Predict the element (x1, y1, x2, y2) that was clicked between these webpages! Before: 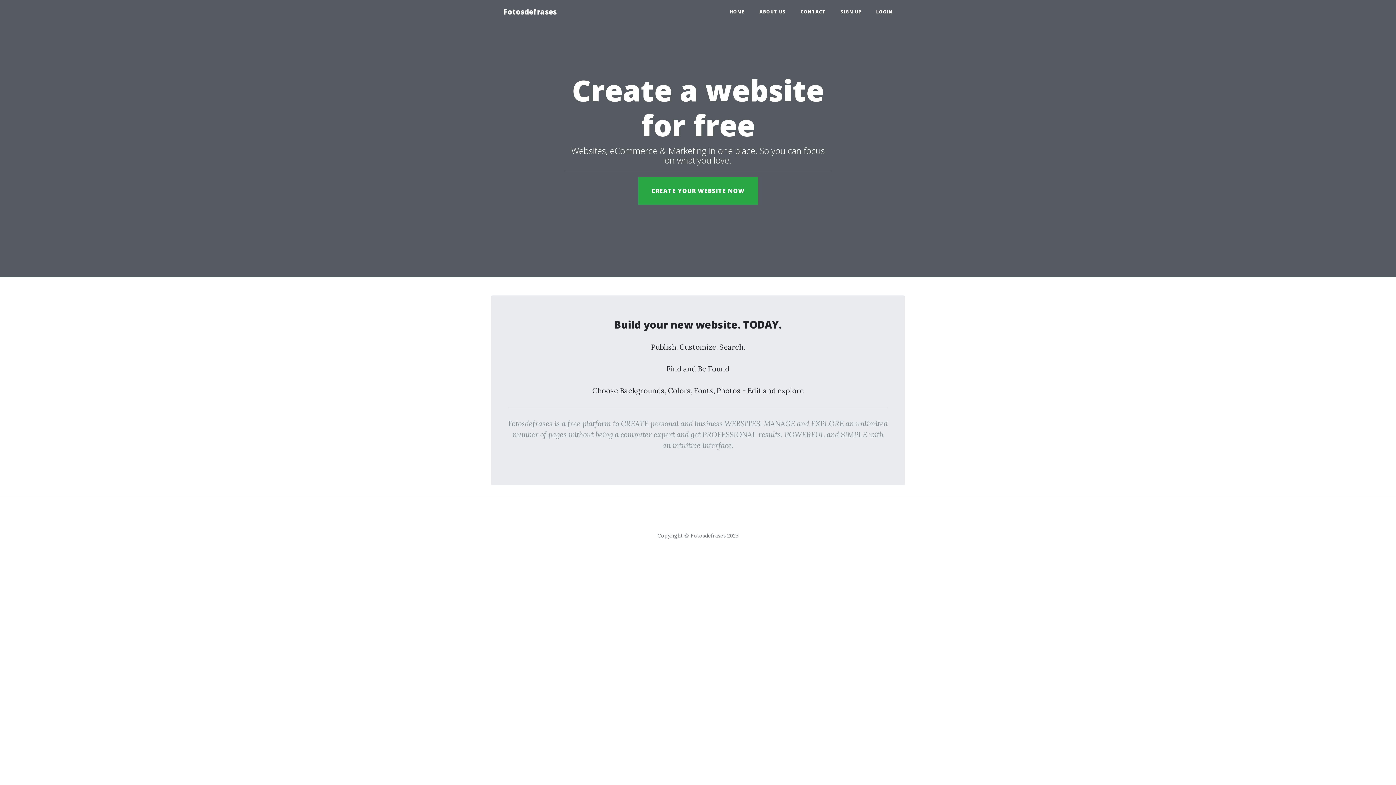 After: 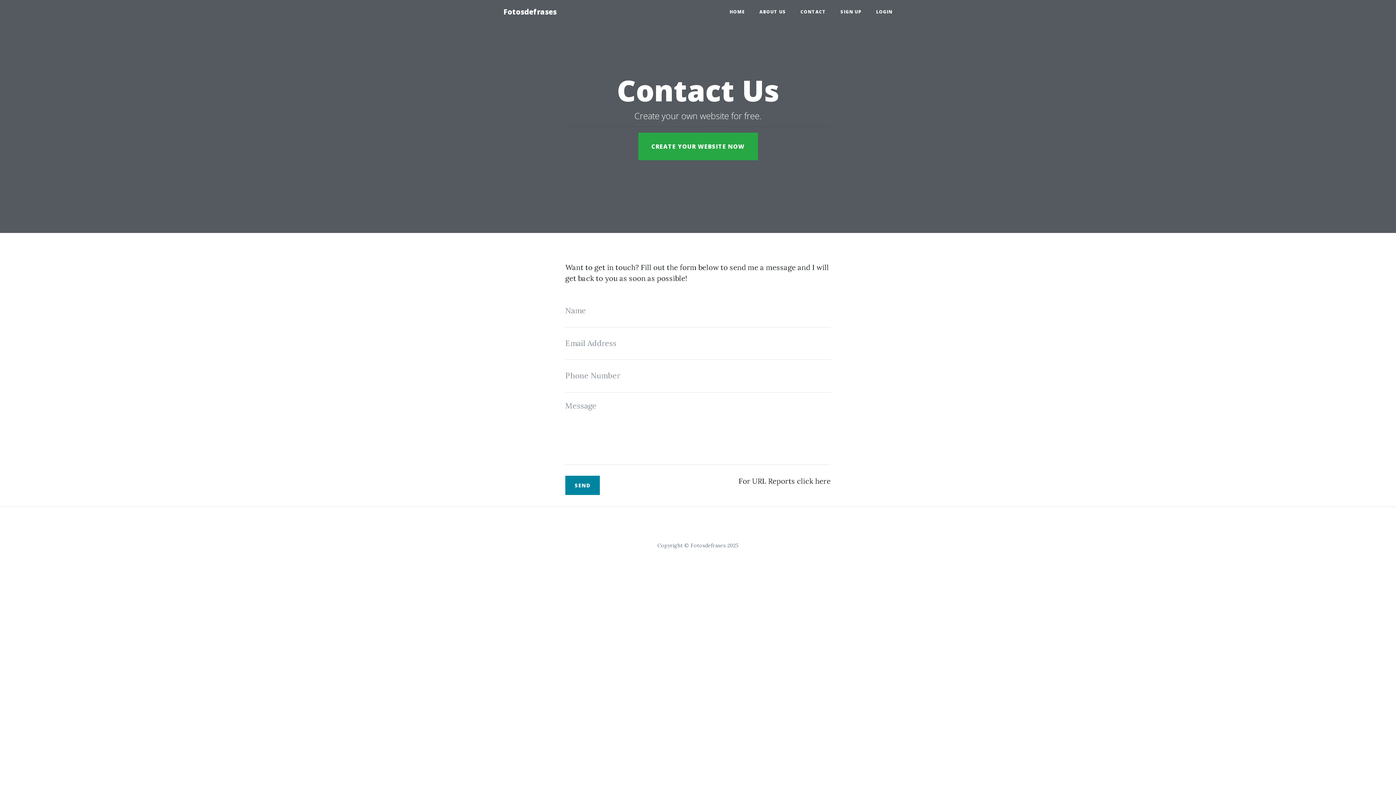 Action: bbox: (793, 5, 833, 18) label: CONTACT